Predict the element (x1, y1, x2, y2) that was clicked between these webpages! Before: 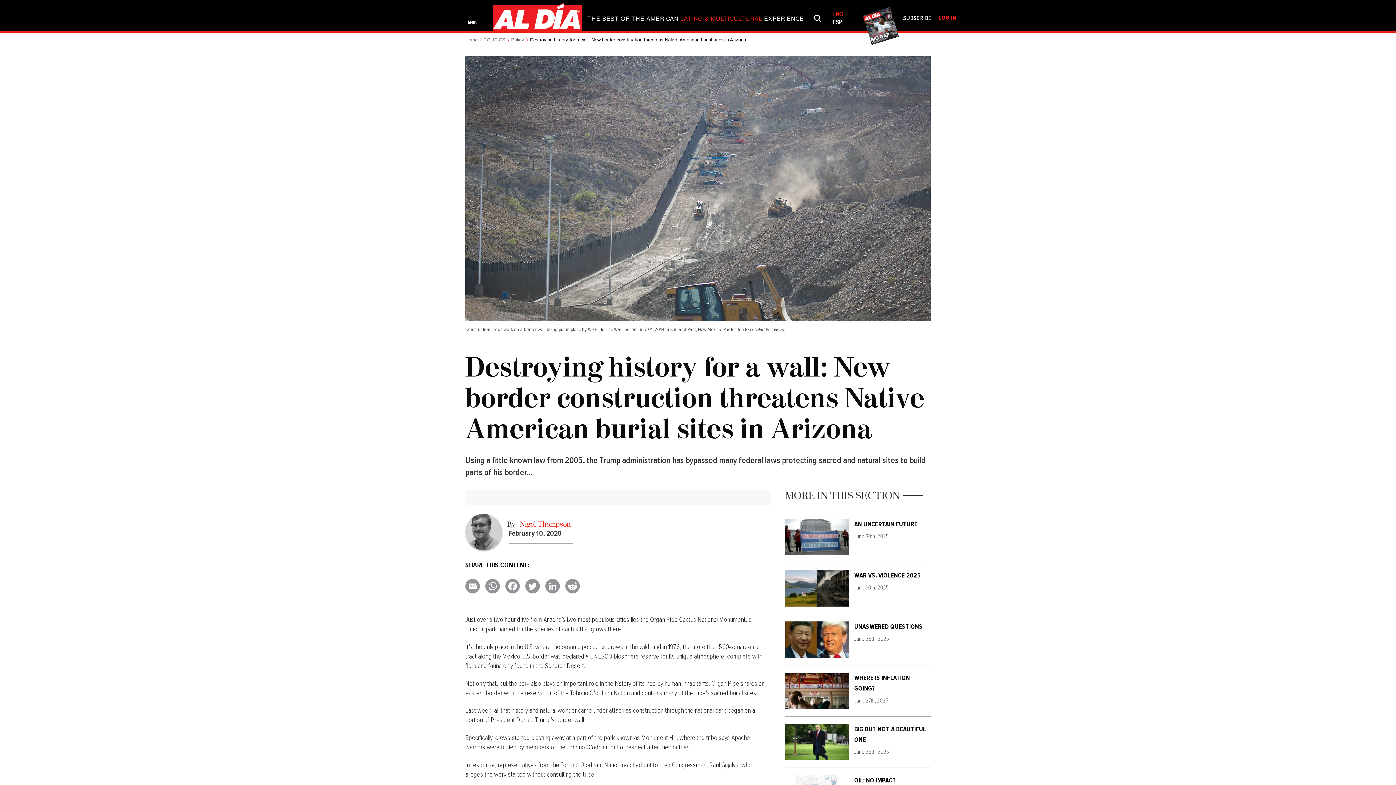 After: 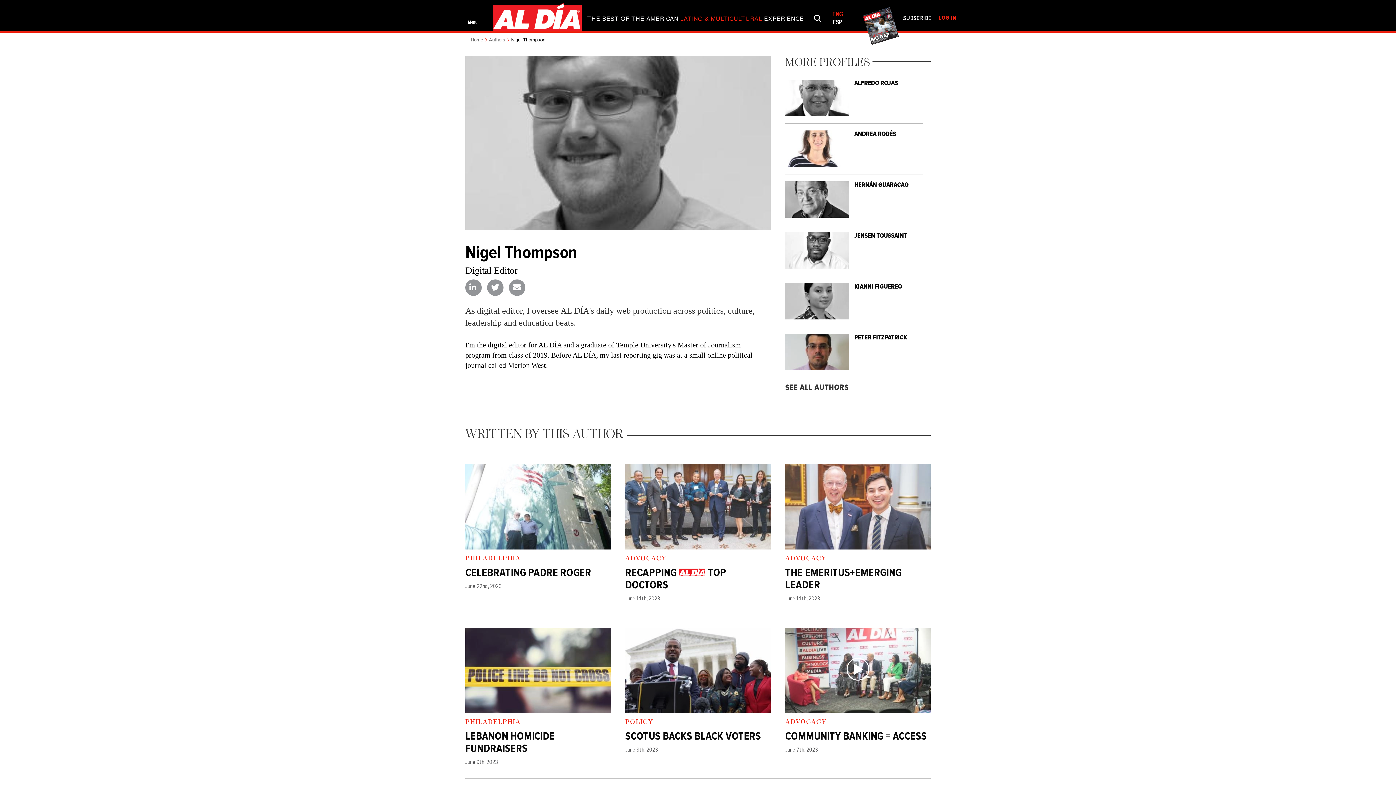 Action: label: Nigel Thompson bbox: (520, 521, 570, 528)